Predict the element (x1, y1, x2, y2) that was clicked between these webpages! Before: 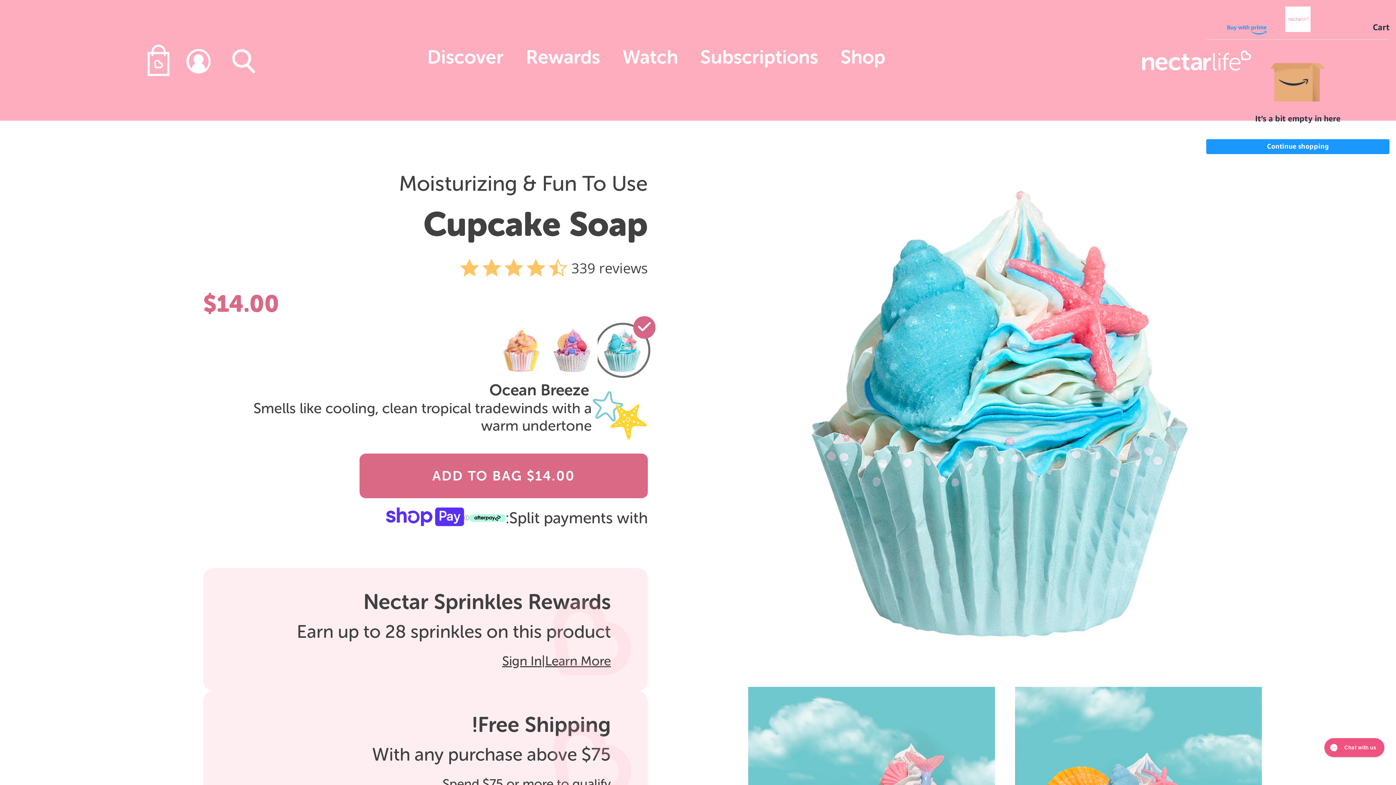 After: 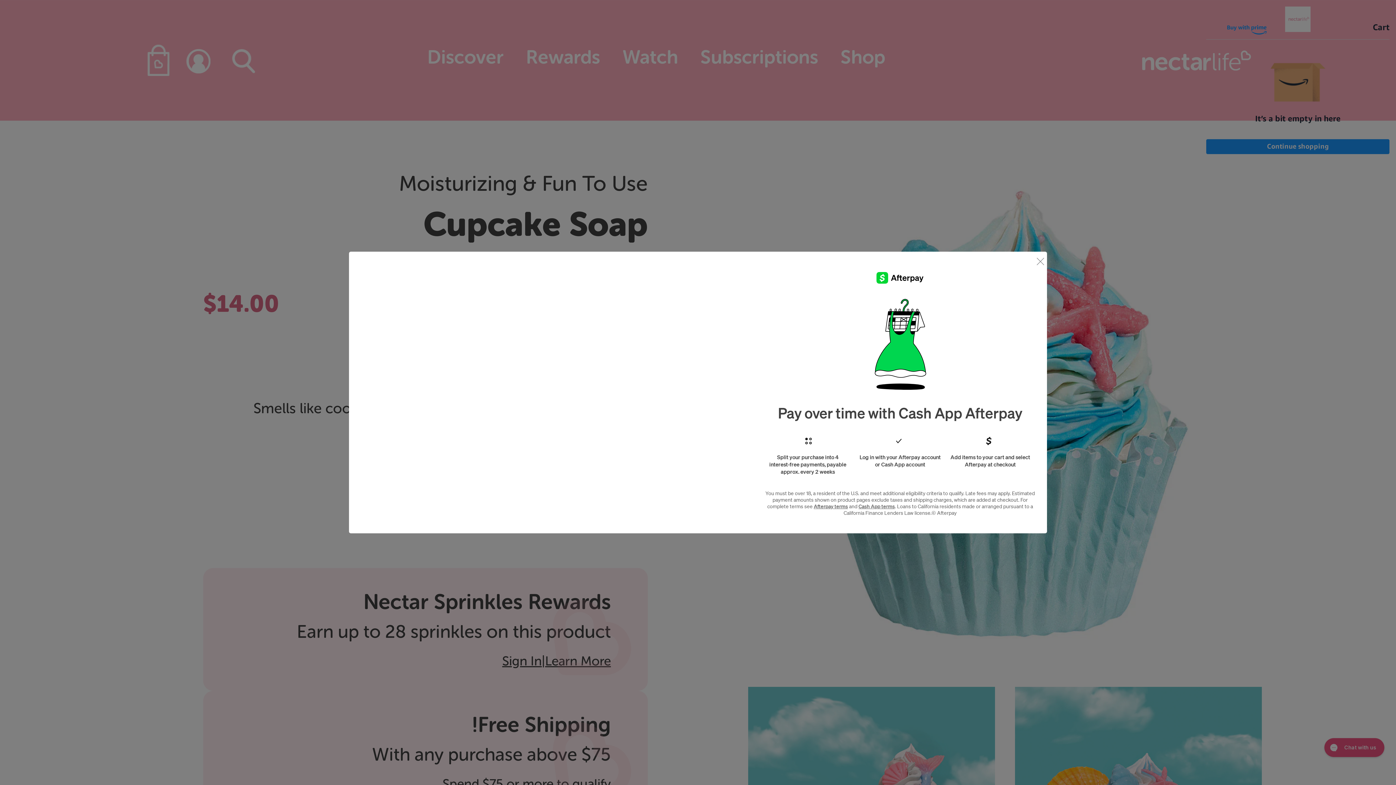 Action: label: Afterpay Information - Opens a dialog bbox: (464, 515, 469, 521)